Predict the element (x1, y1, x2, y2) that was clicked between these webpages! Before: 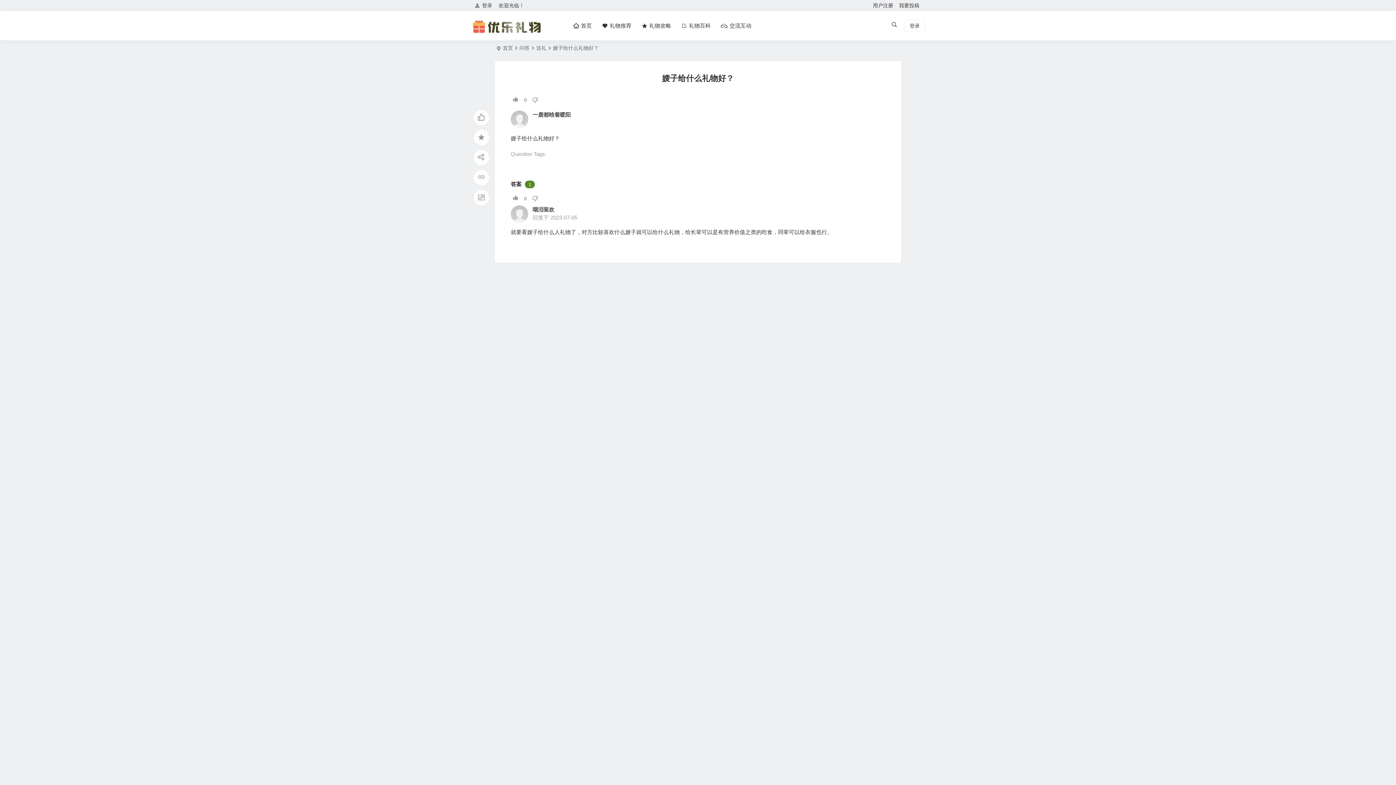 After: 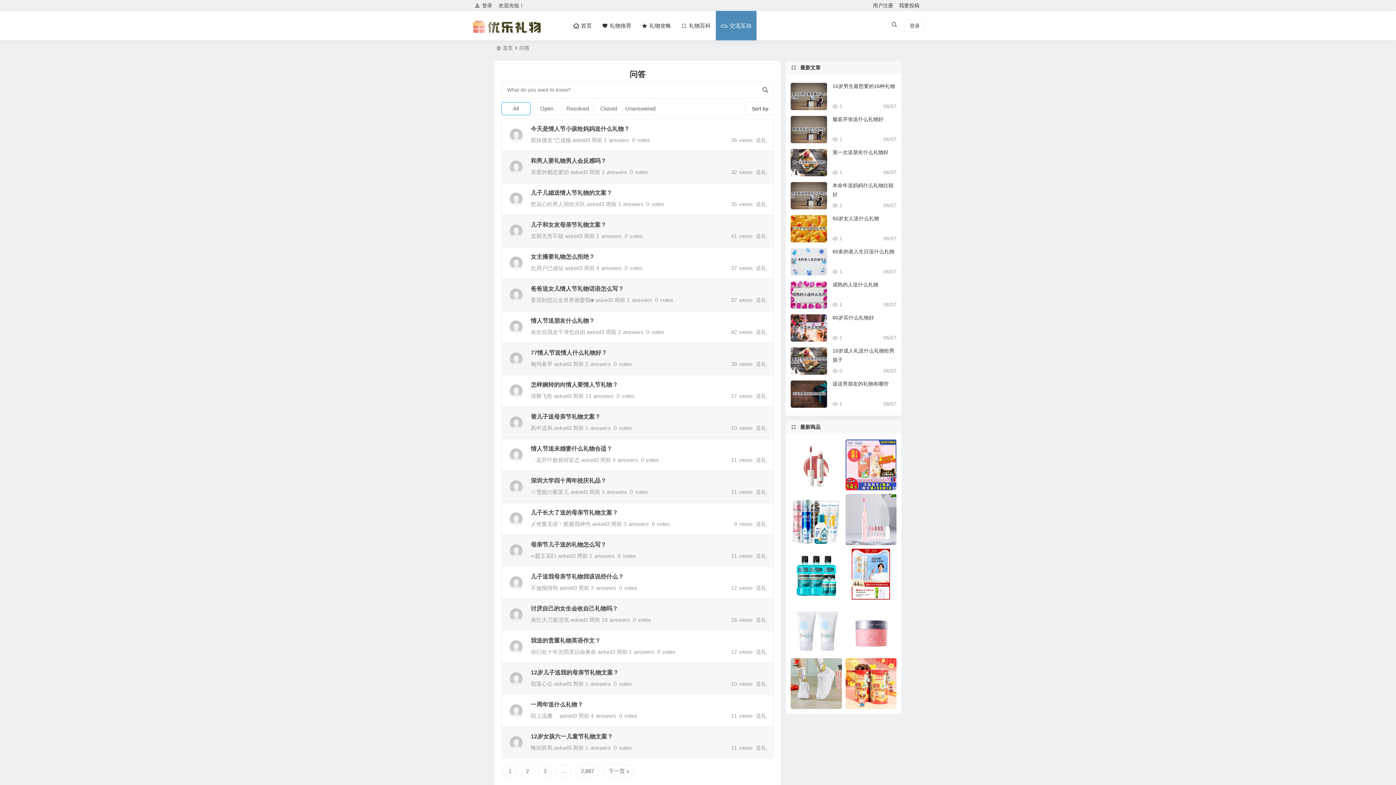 Action: bbox: (716, 10, 756, 40) label: 交流互动